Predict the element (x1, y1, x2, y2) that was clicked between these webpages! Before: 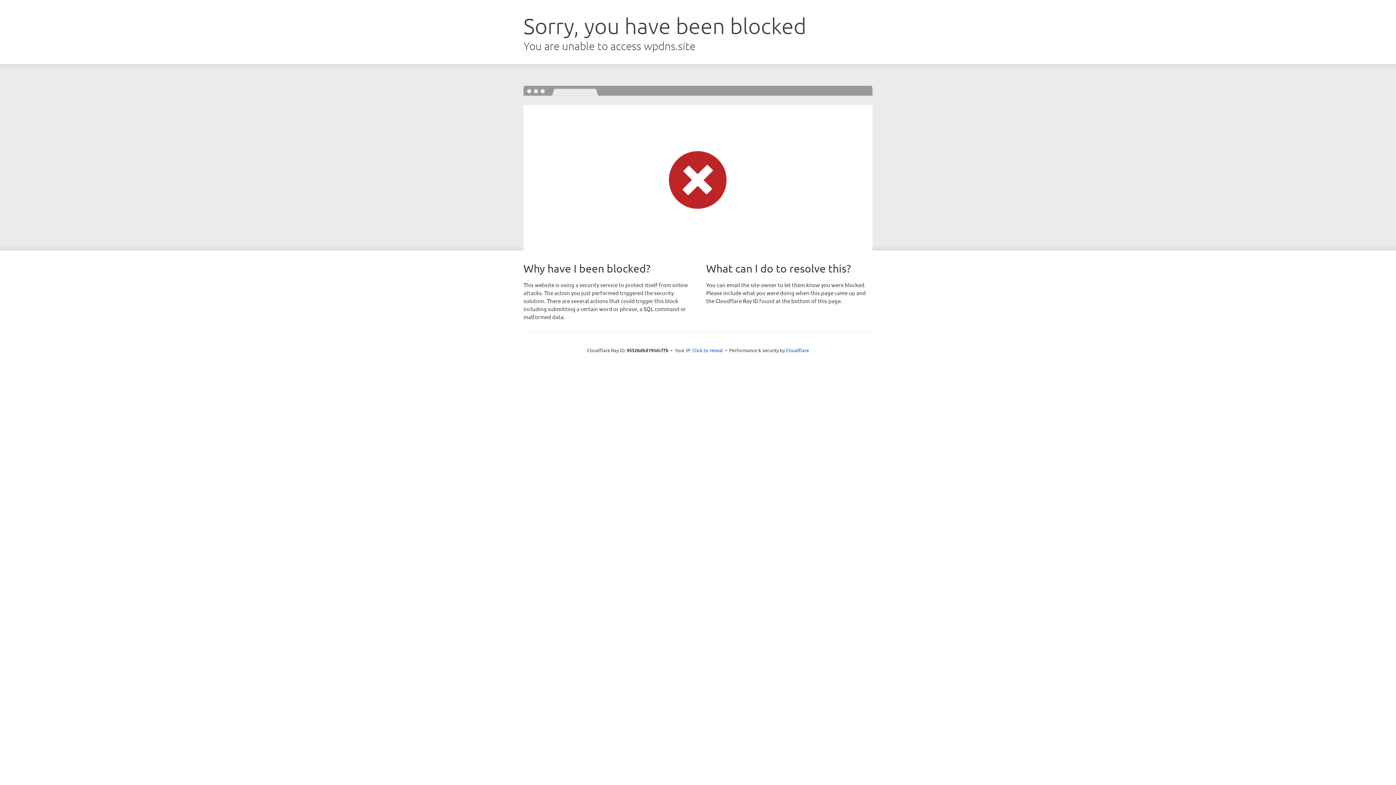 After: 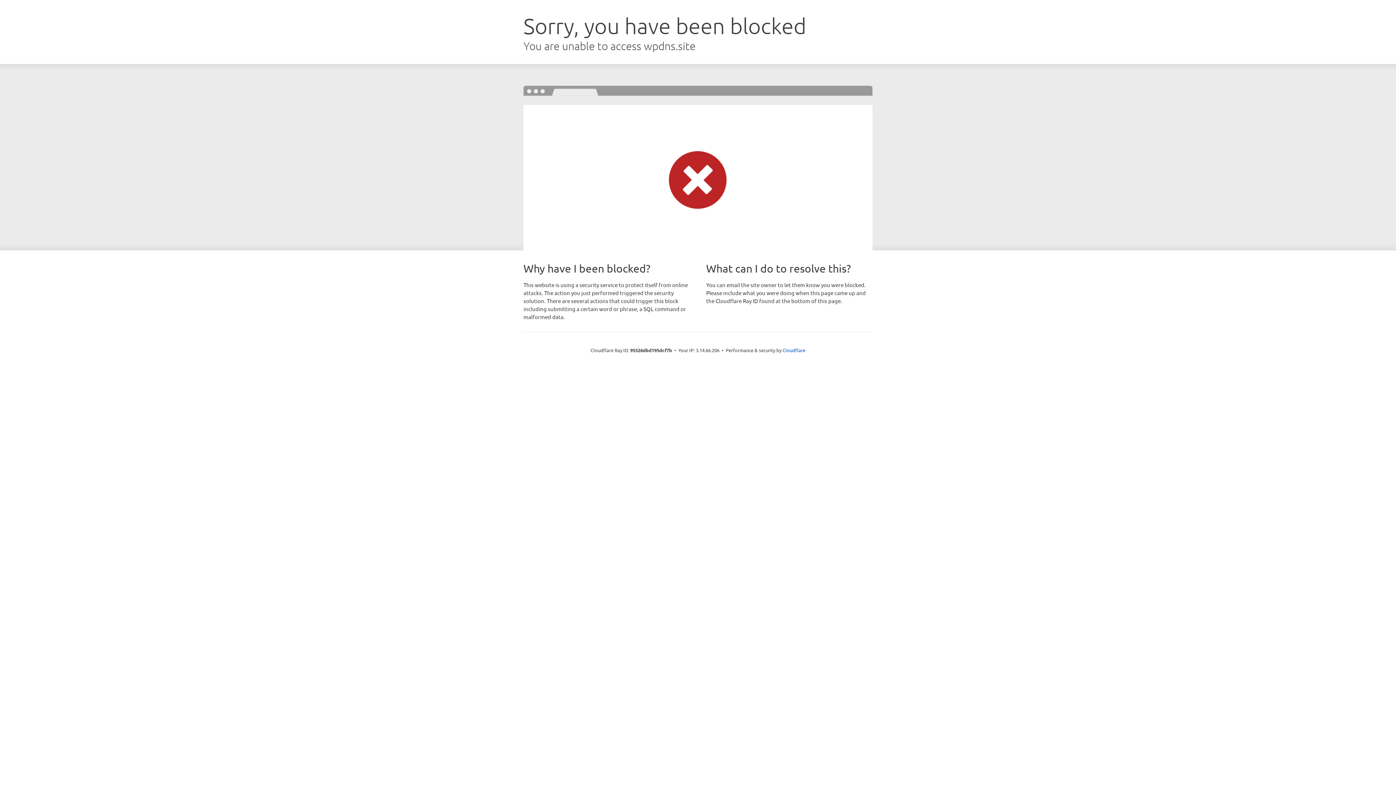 Action: label: Click to reveal bbox: (692, 346, 723, 353)